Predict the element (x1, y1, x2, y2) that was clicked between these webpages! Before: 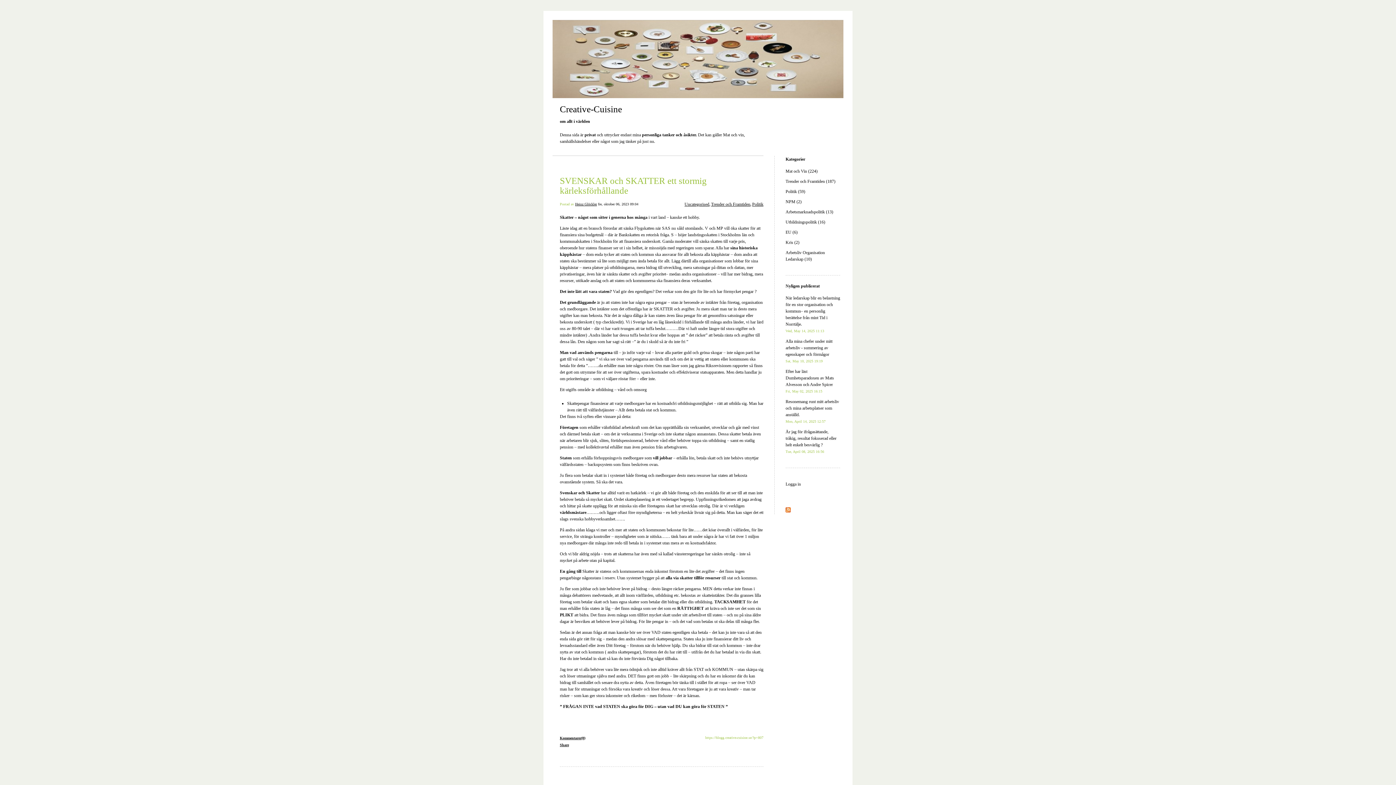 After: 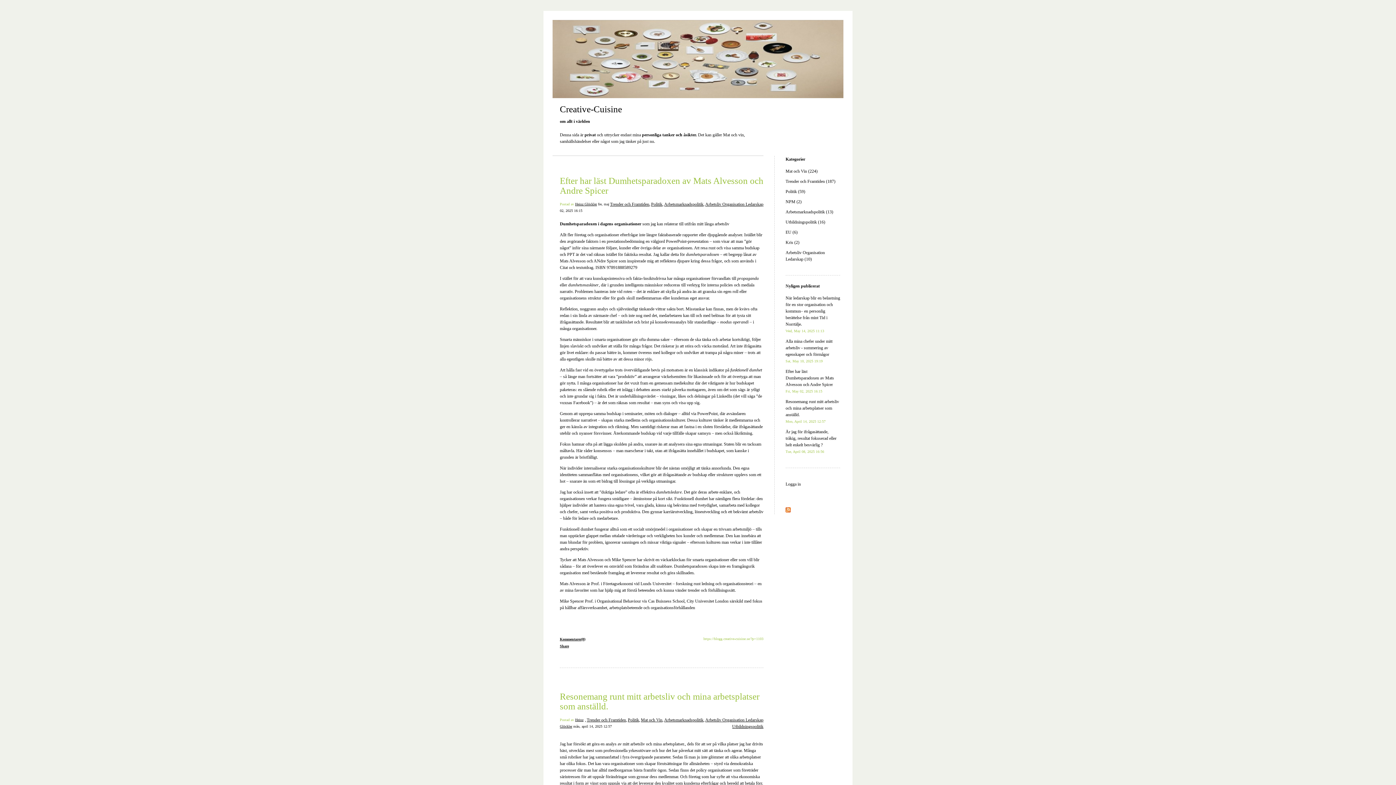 Action: bbox: (711, 201, 750, 207) label: Trender och Framtiden